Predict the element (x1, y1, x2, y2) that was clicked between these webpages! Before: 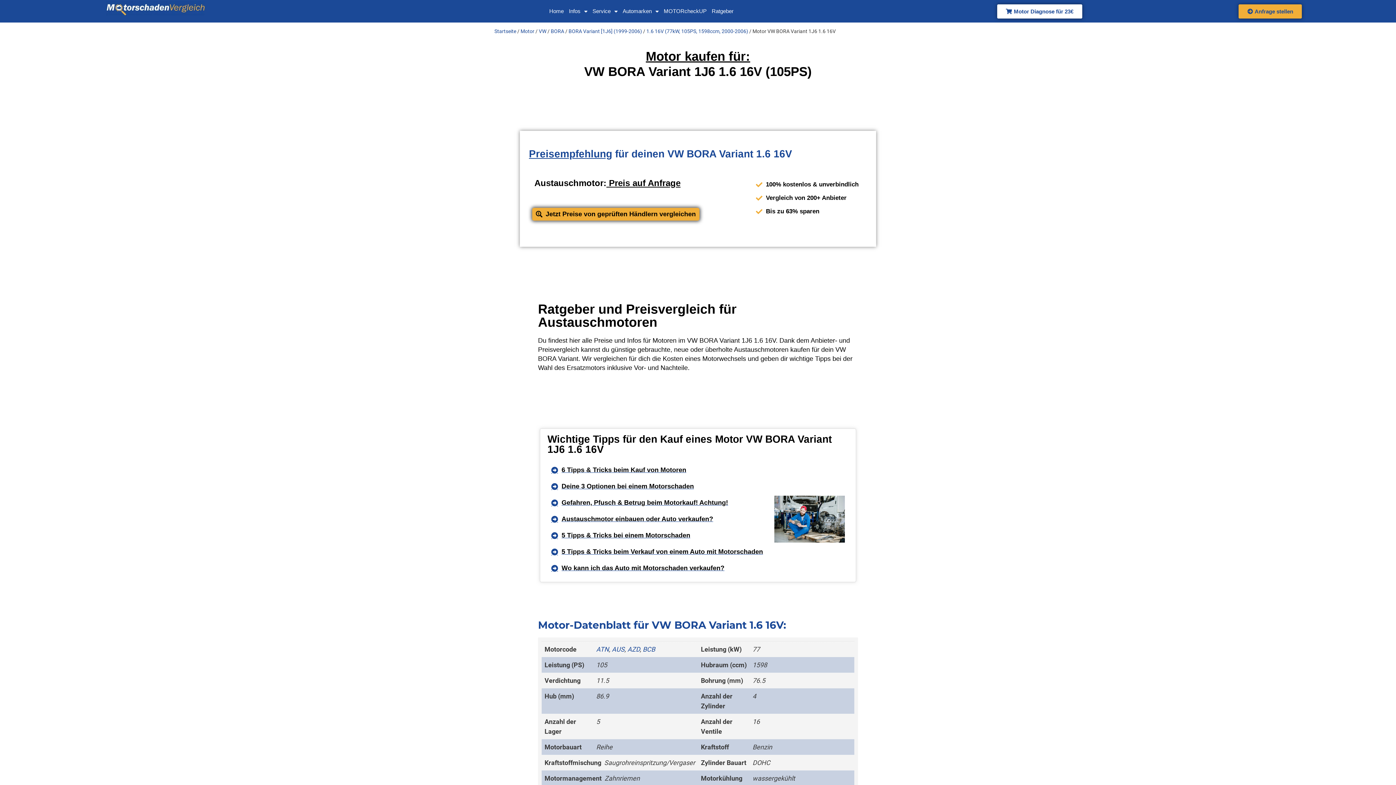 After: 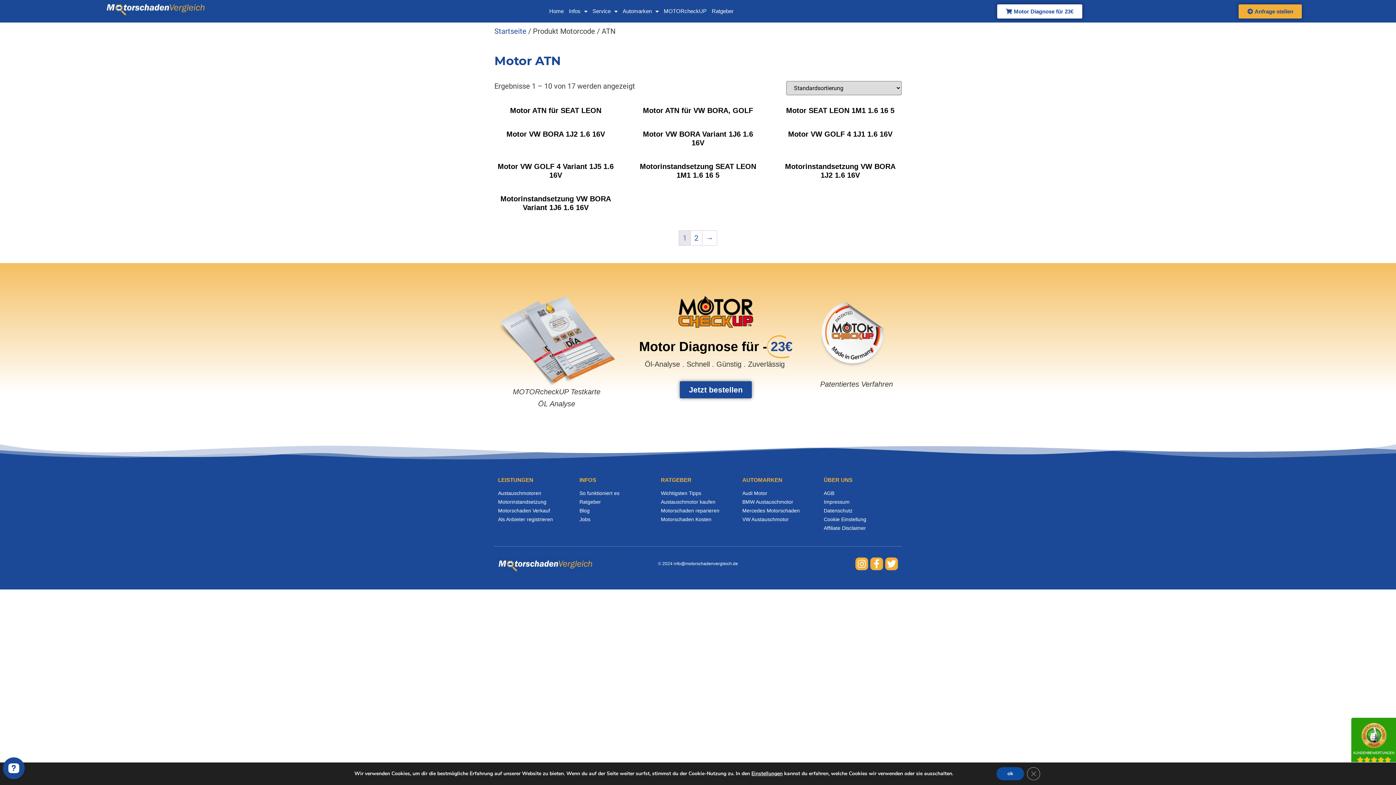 Action: label: ATN bbox: (596, 645, 610, 654)